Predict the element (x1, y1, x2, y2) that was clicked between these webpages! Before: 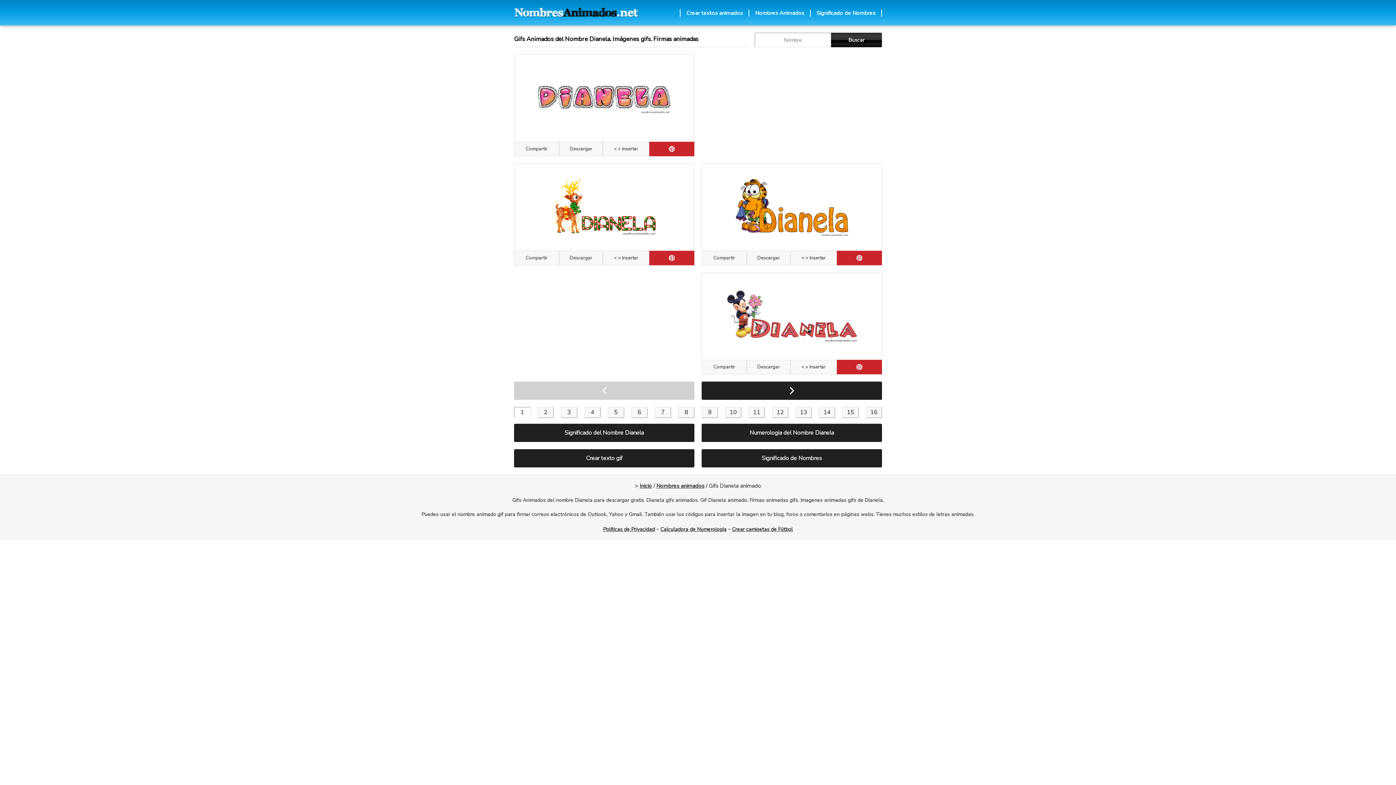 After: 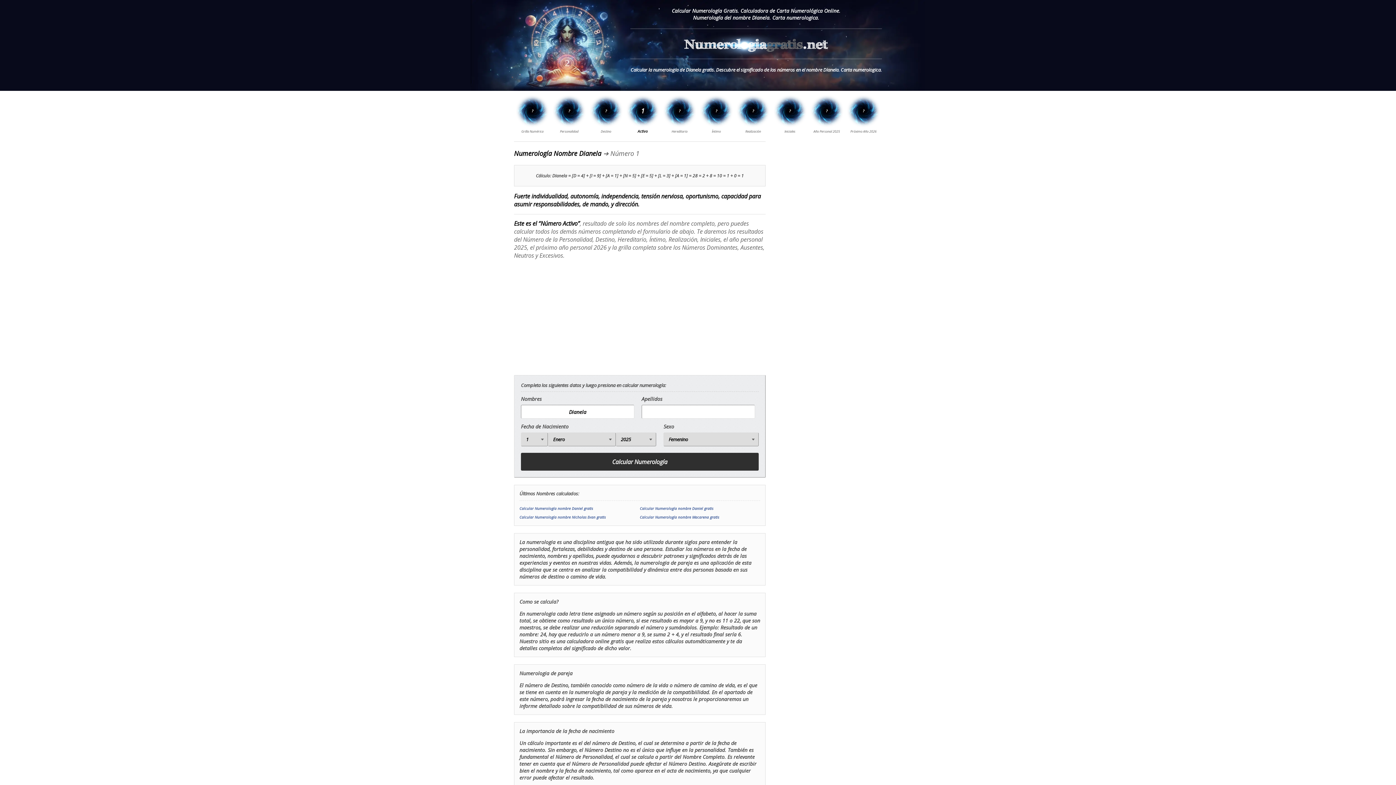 Action: label: Numerologia del Nombre Dianela bbox: (701, 424, 882, 442)